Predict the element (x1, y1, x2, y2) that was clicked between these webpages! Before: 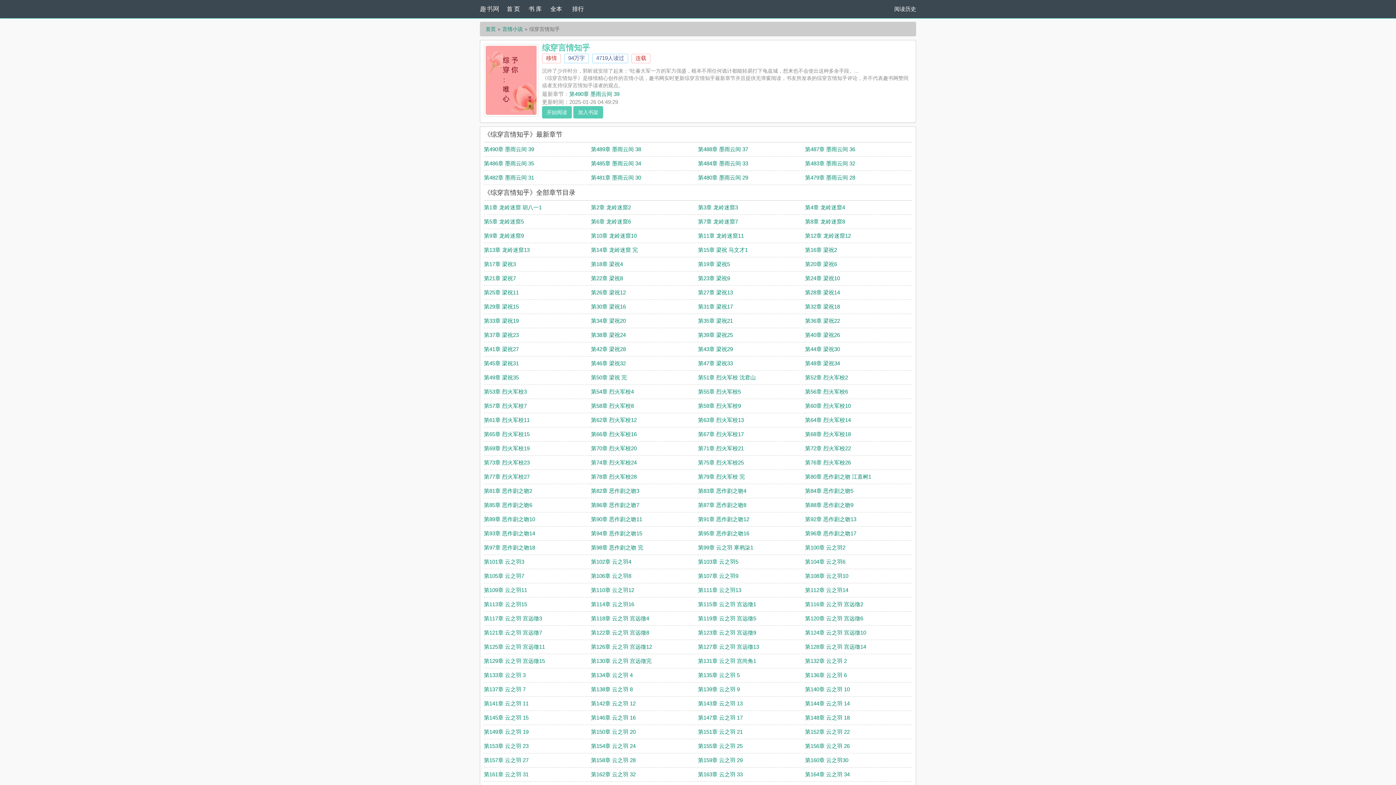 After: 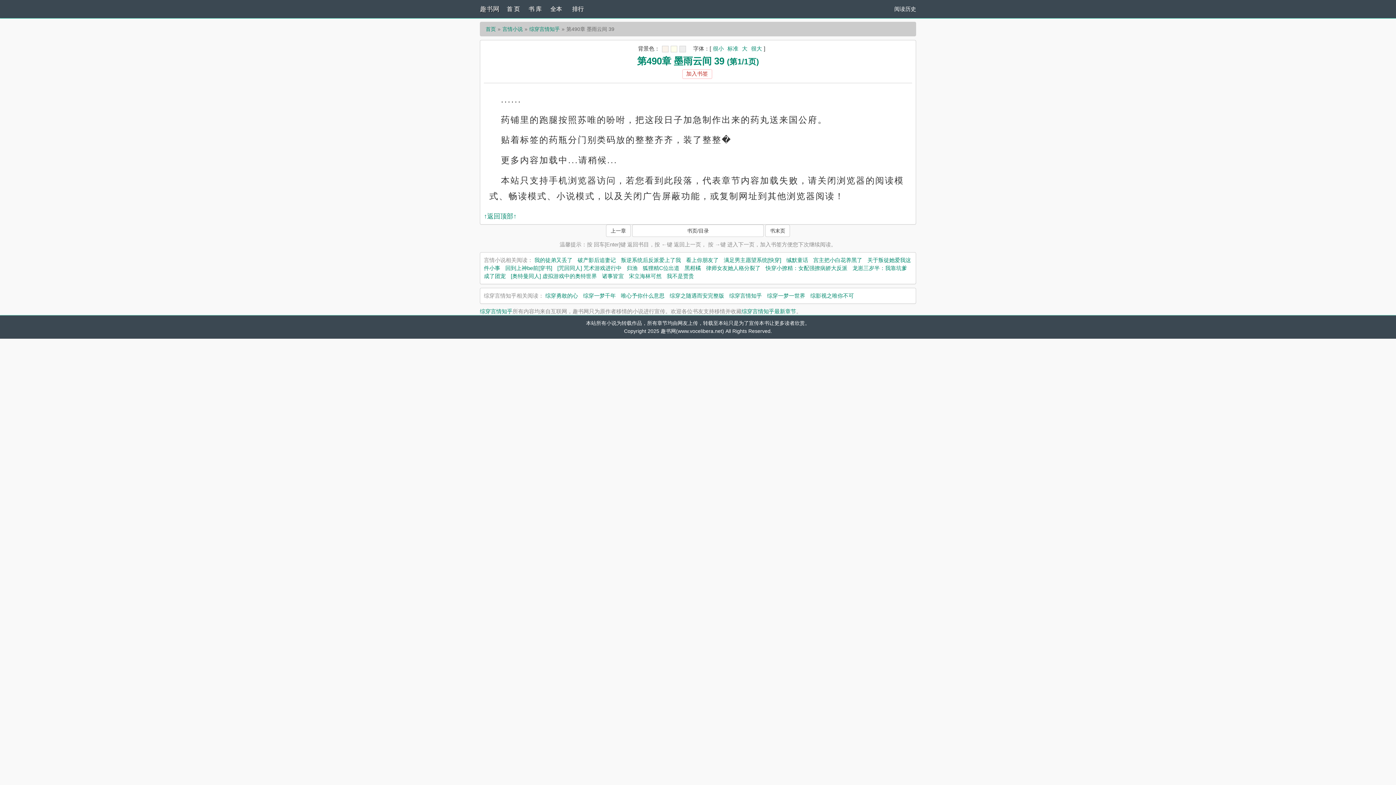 Action: label: 第490章 墨雨云间 39 bbox: (484, 146, 534, 152)